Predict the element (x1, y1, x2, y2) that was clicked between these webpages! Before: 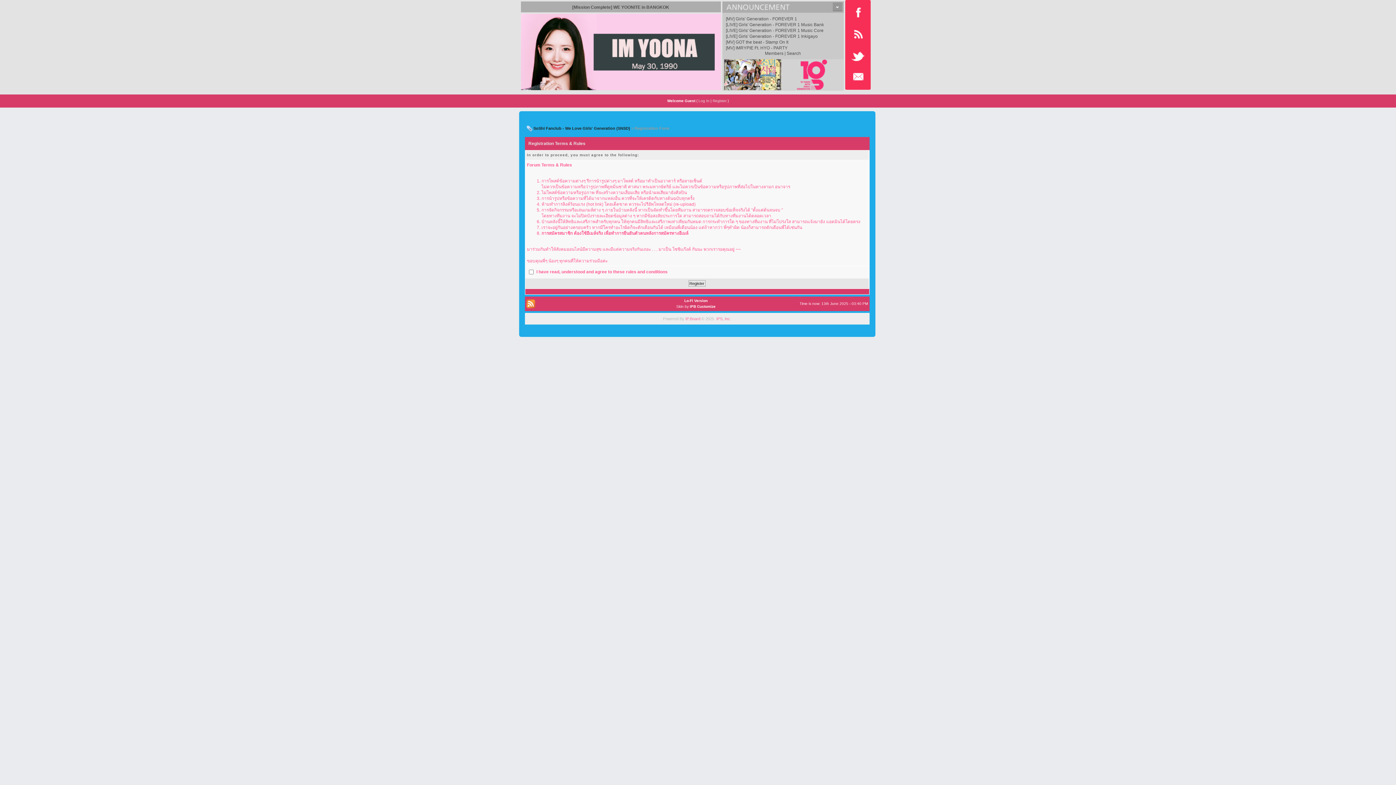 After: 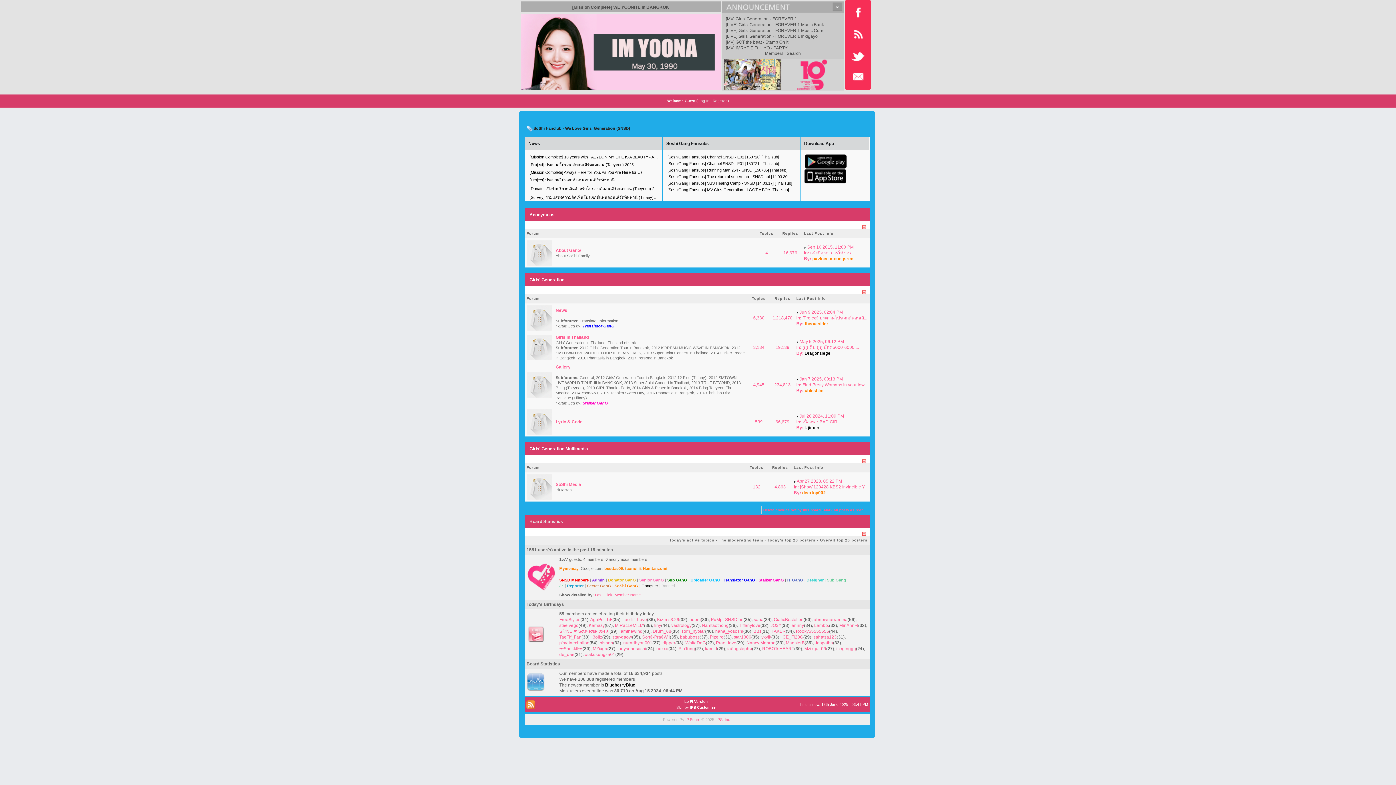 Action: bbox: (520, 49, 720, 54)